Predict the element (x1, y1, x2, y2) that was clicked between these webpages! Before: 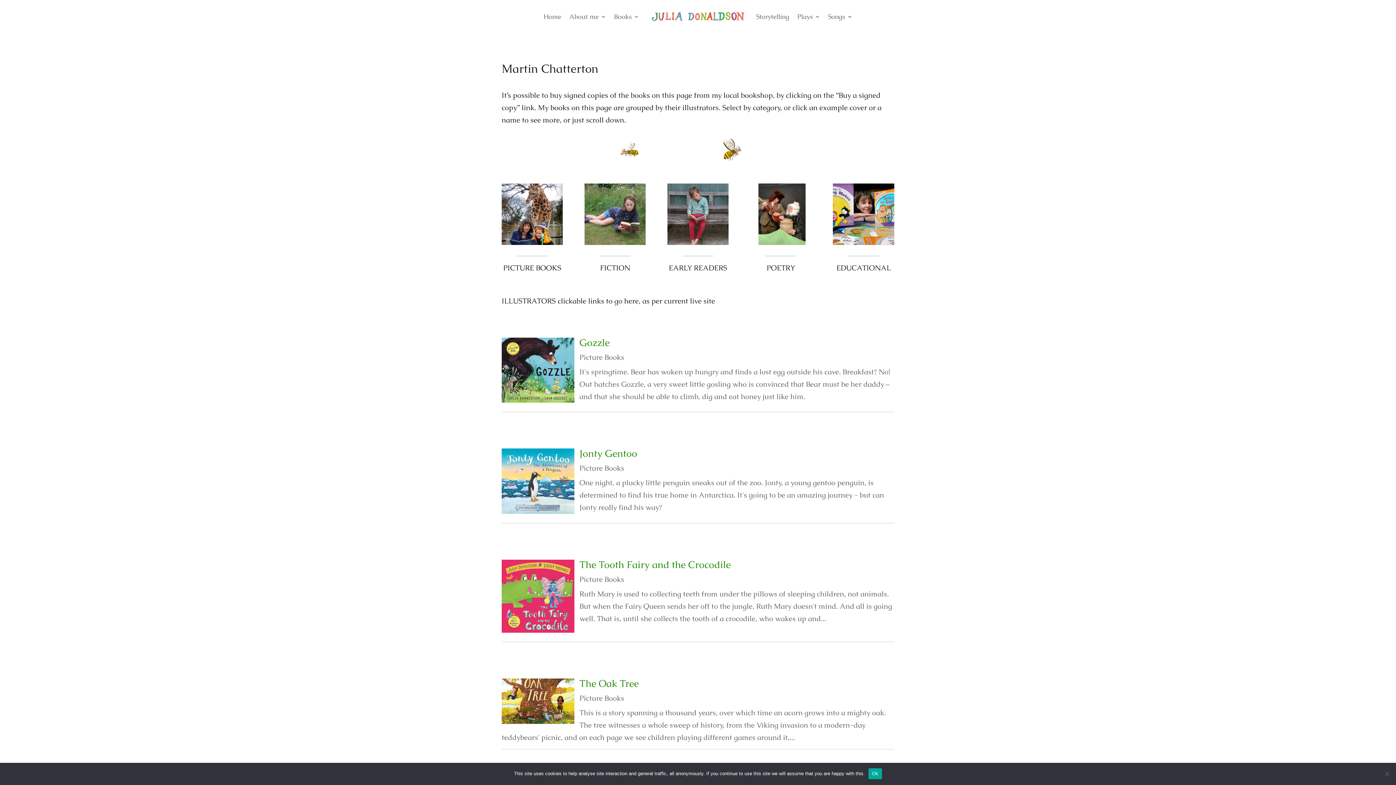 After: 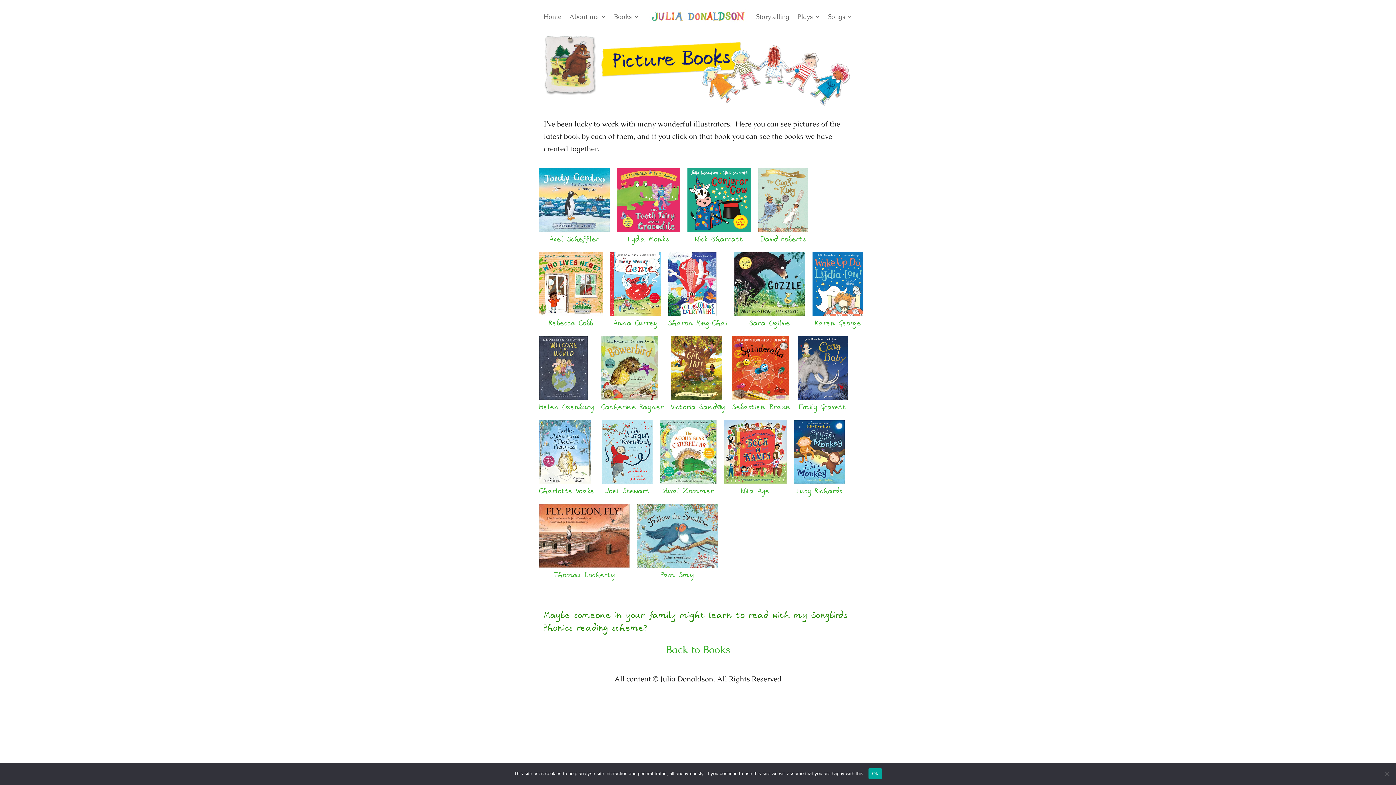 Action: label: Picture Books bbox: (579, 693, 624, 703)